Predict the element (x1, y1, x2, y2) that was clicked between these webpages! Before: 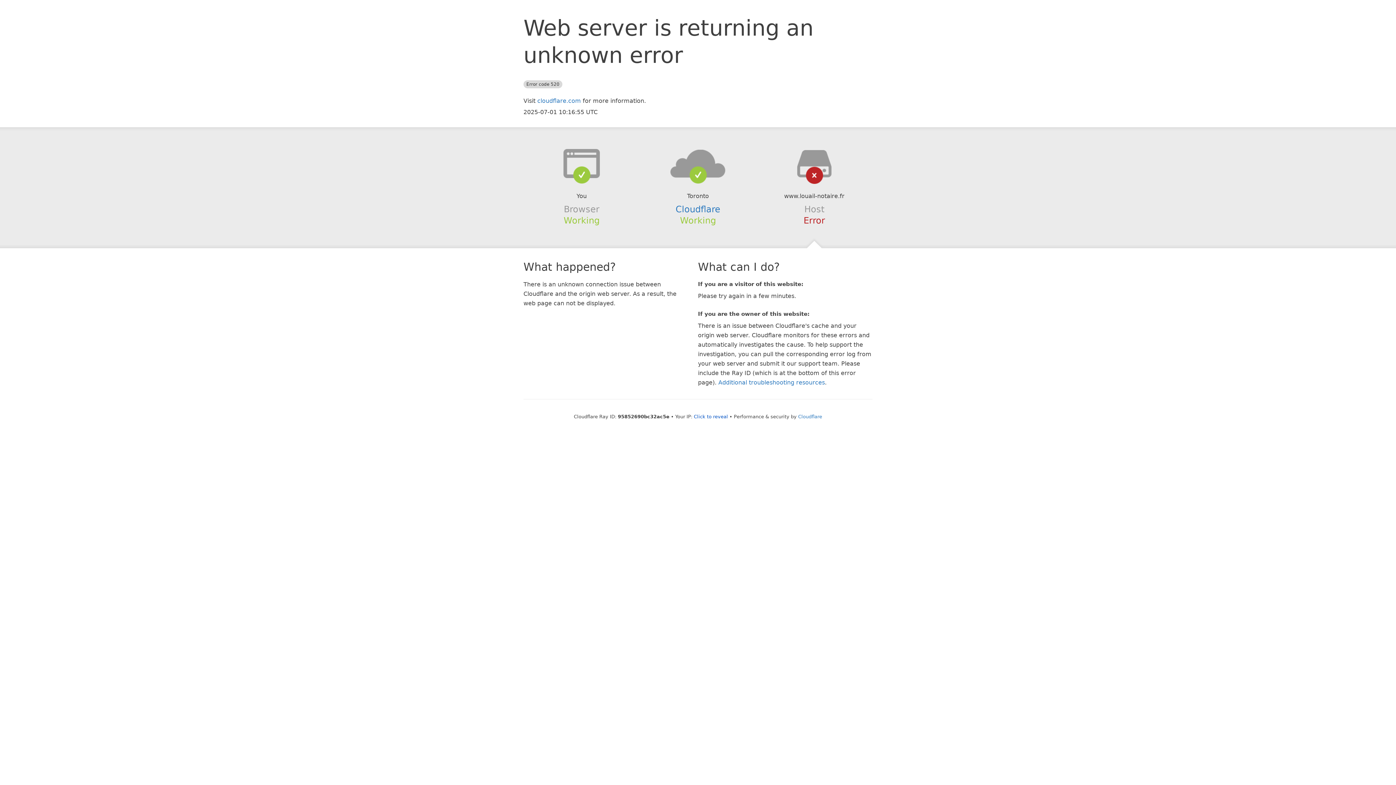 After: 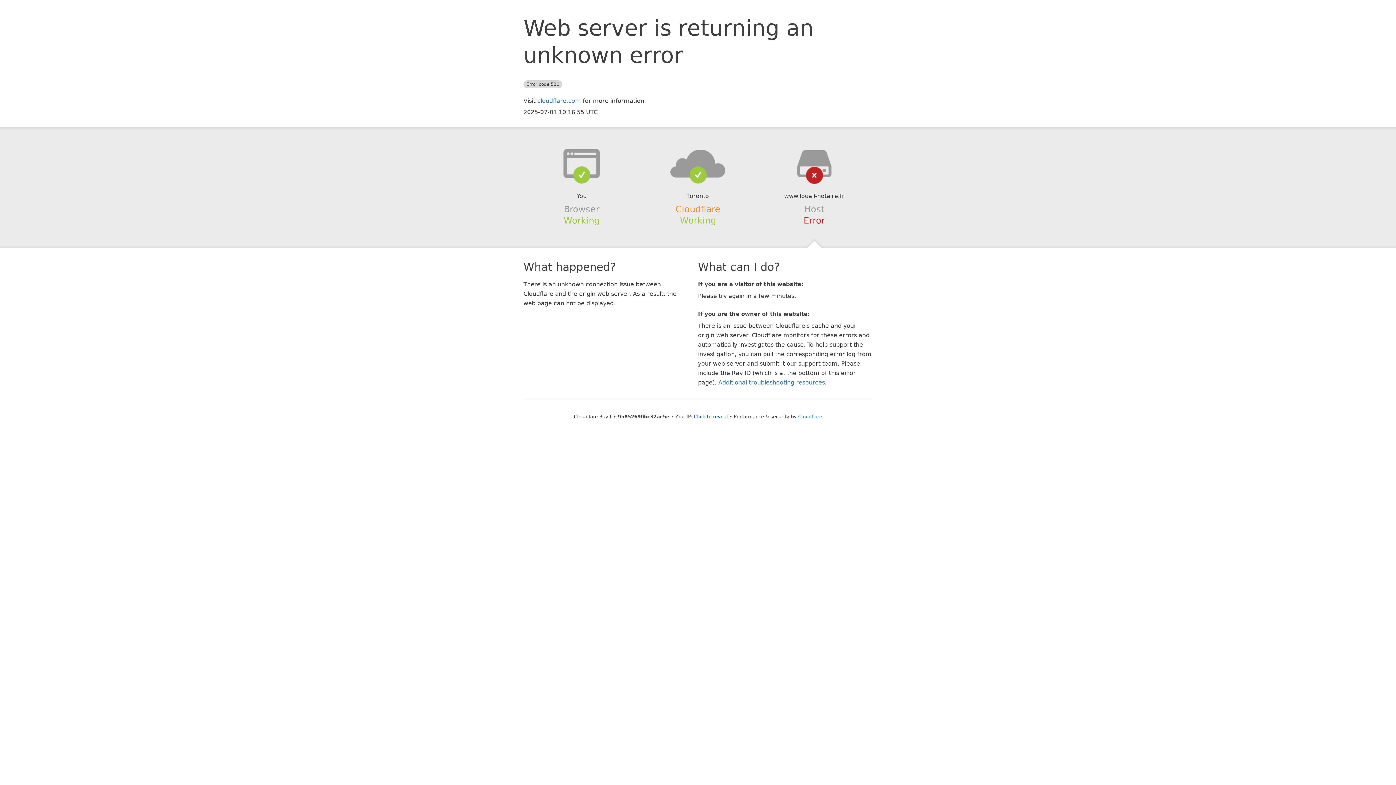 Action: label: Cloudflare bbox: (675, 204, 720, 214)